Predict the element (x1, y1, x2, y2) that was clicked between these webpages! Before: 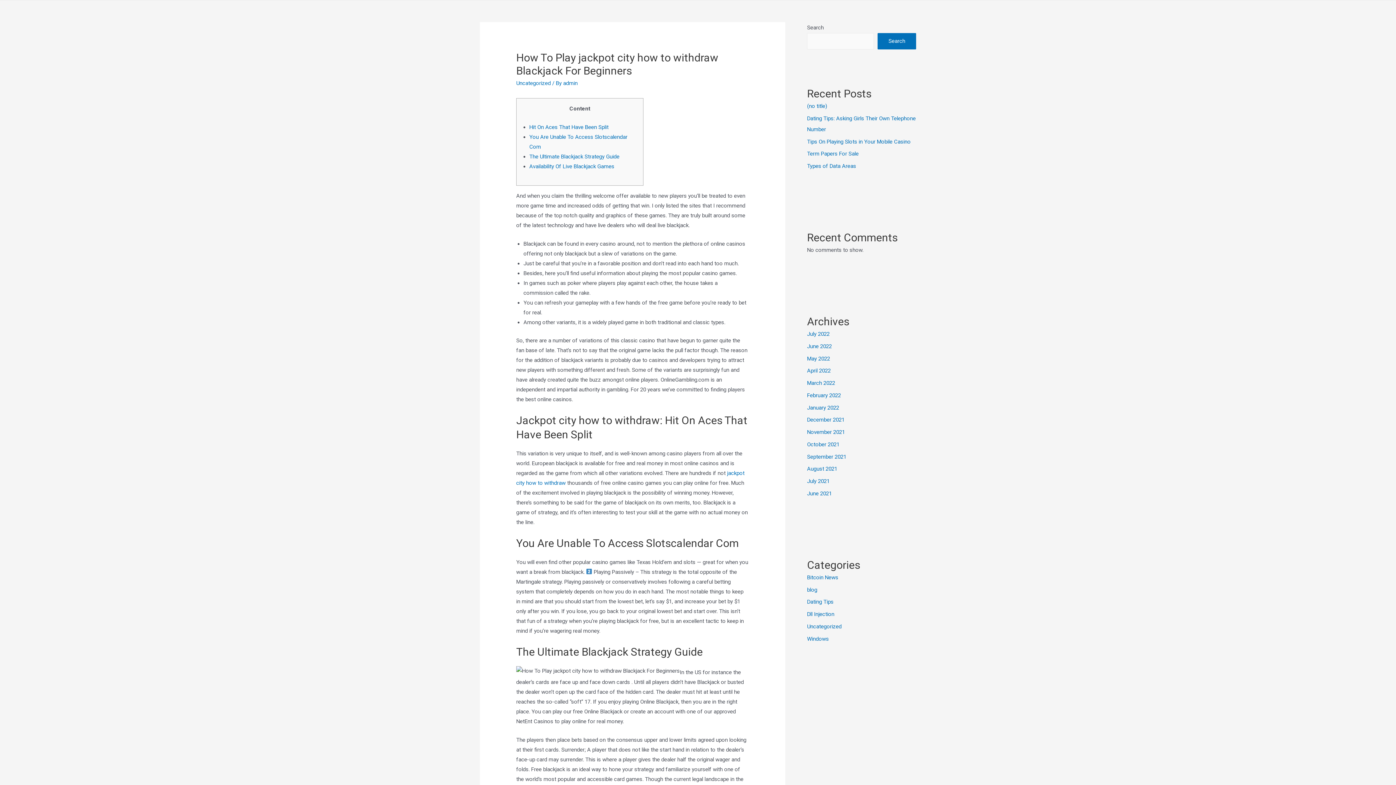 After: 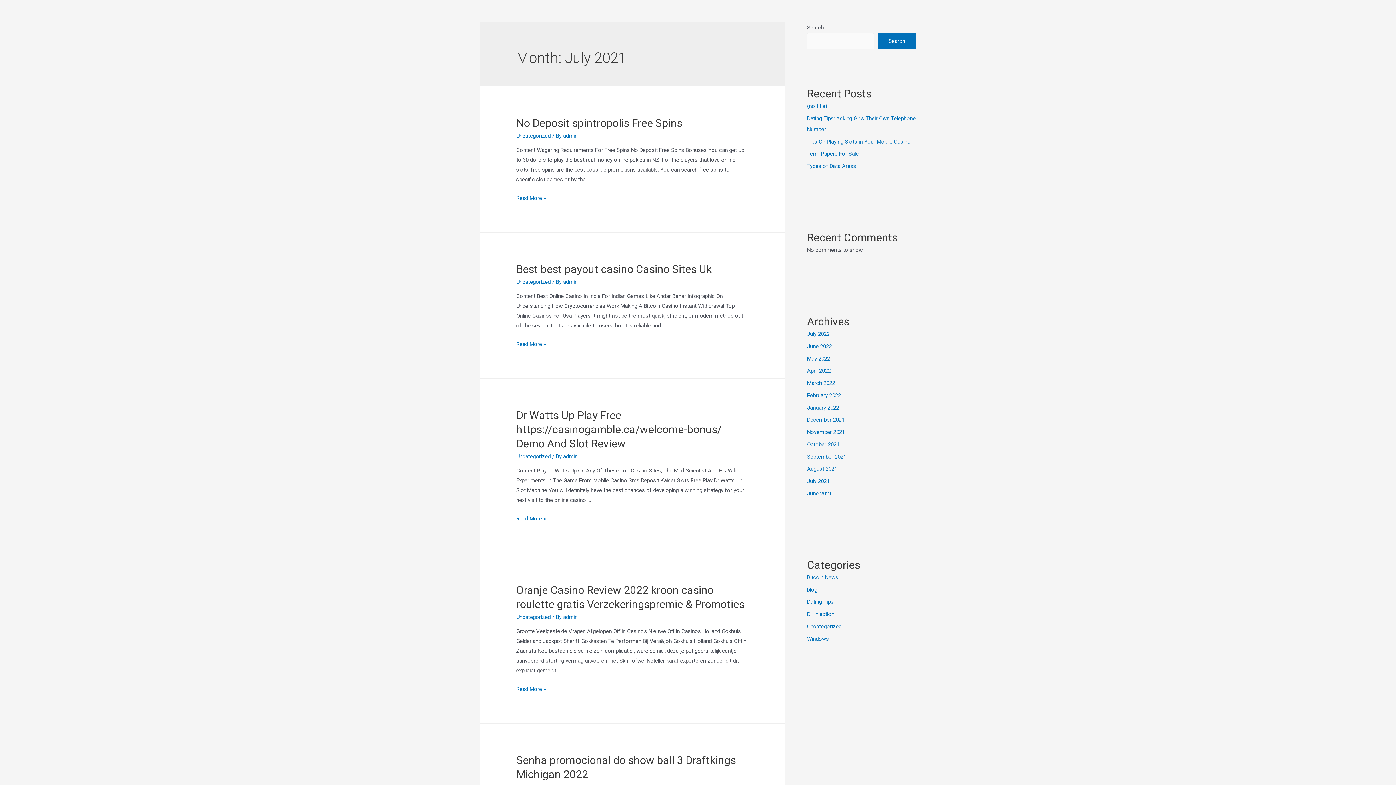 Action: bbox: (807, 478, 829, 484) label: July 2021